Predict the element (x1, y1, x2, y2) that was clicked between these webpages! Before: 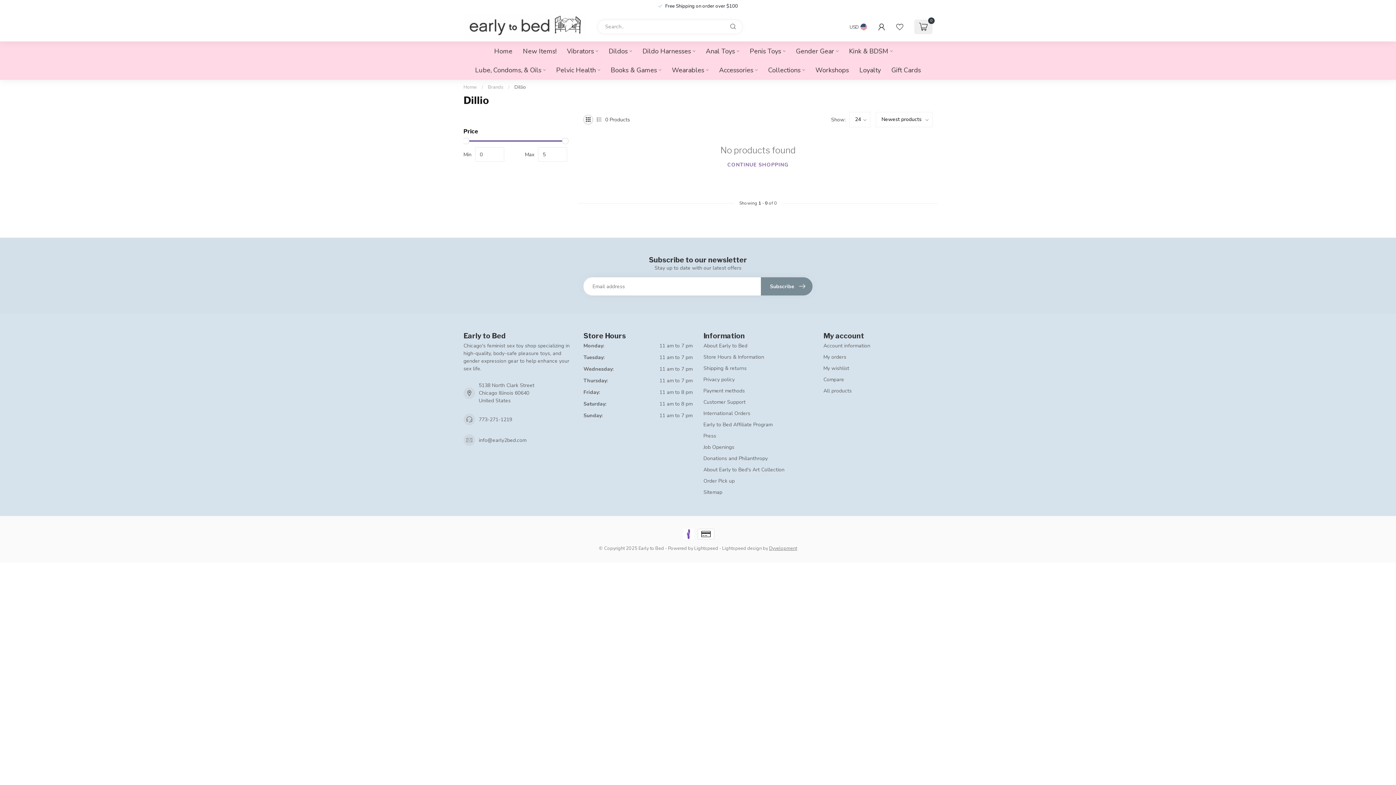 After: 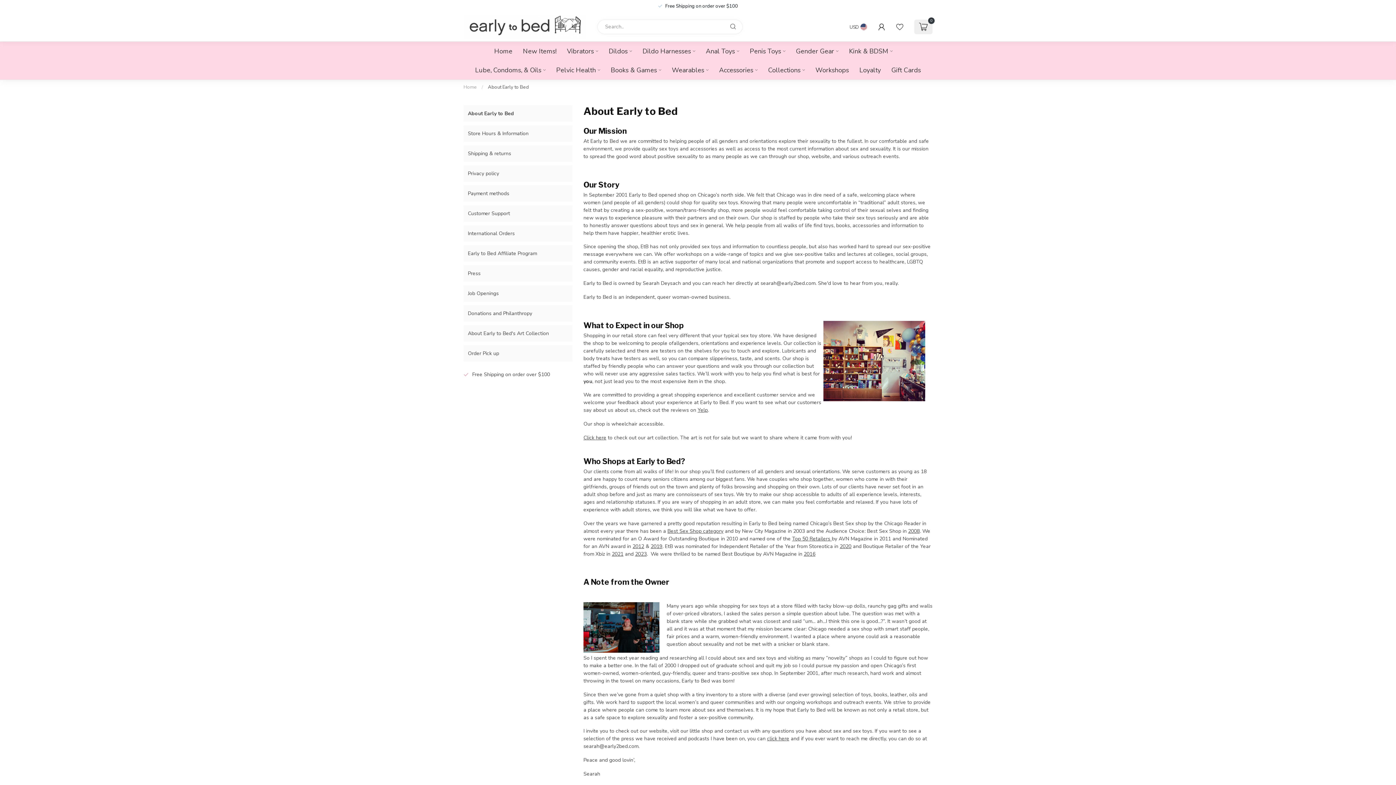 Action: bbox: (703, 340, 812, 351) label: About Early to Bed